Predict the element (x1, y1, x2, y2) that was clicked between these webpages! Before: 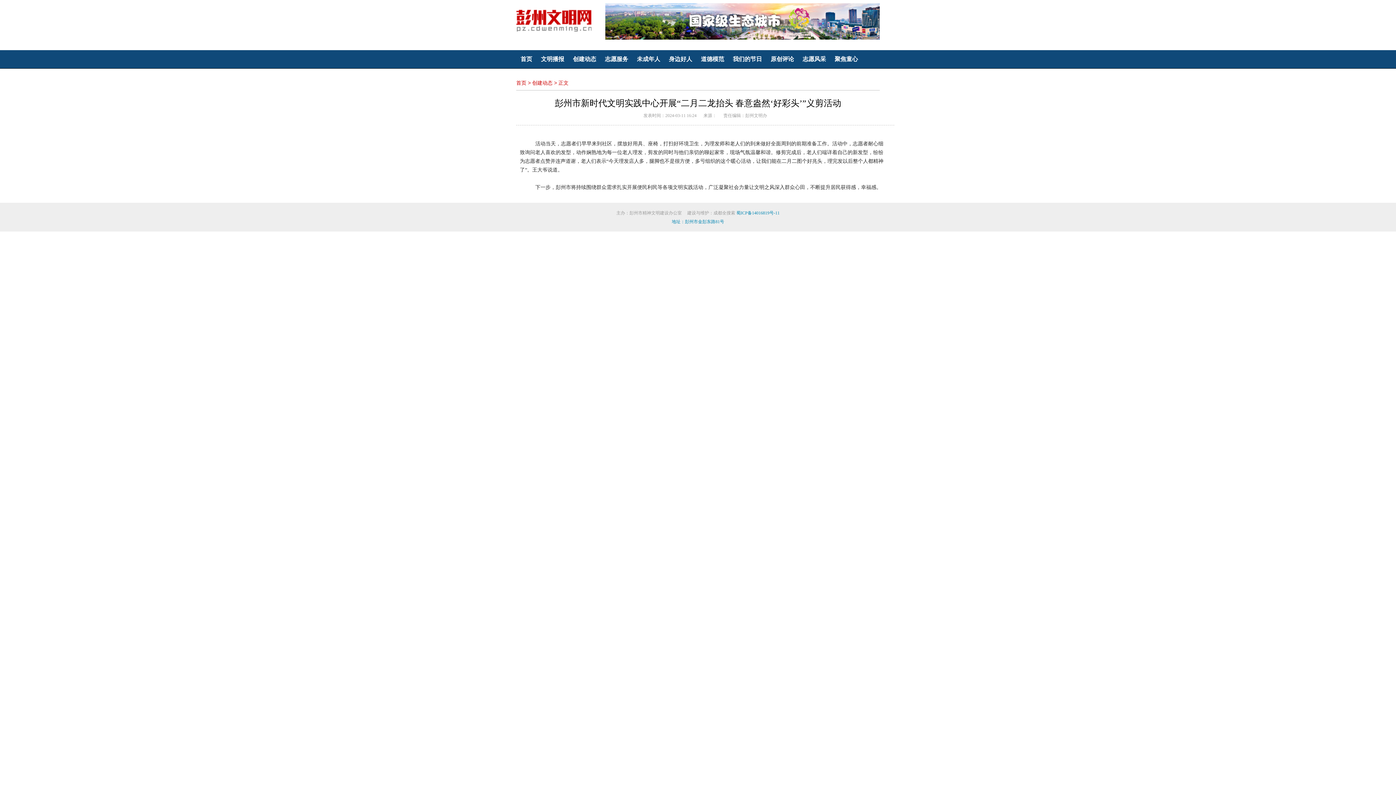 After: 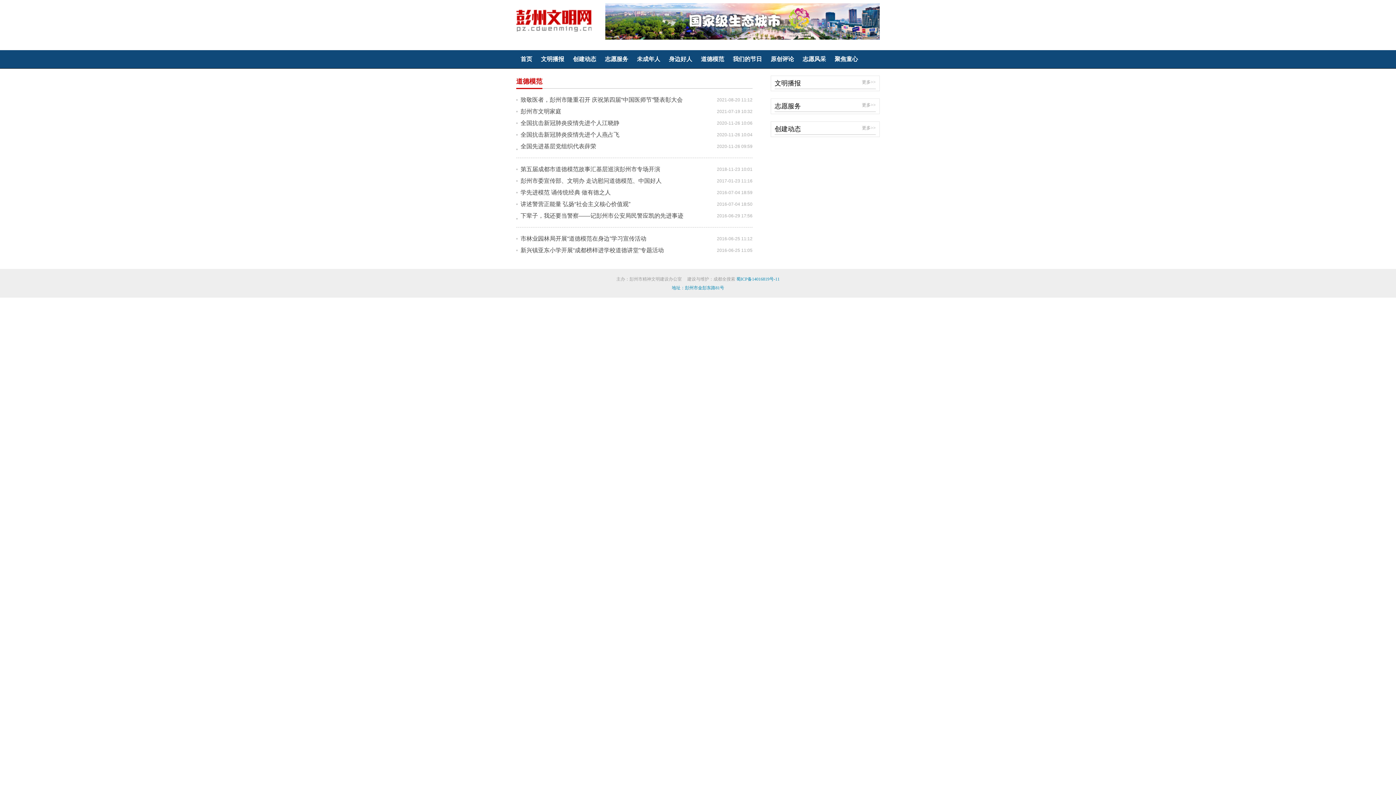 Action: bbox: (696, 50, 728, 68) label: 道德模范